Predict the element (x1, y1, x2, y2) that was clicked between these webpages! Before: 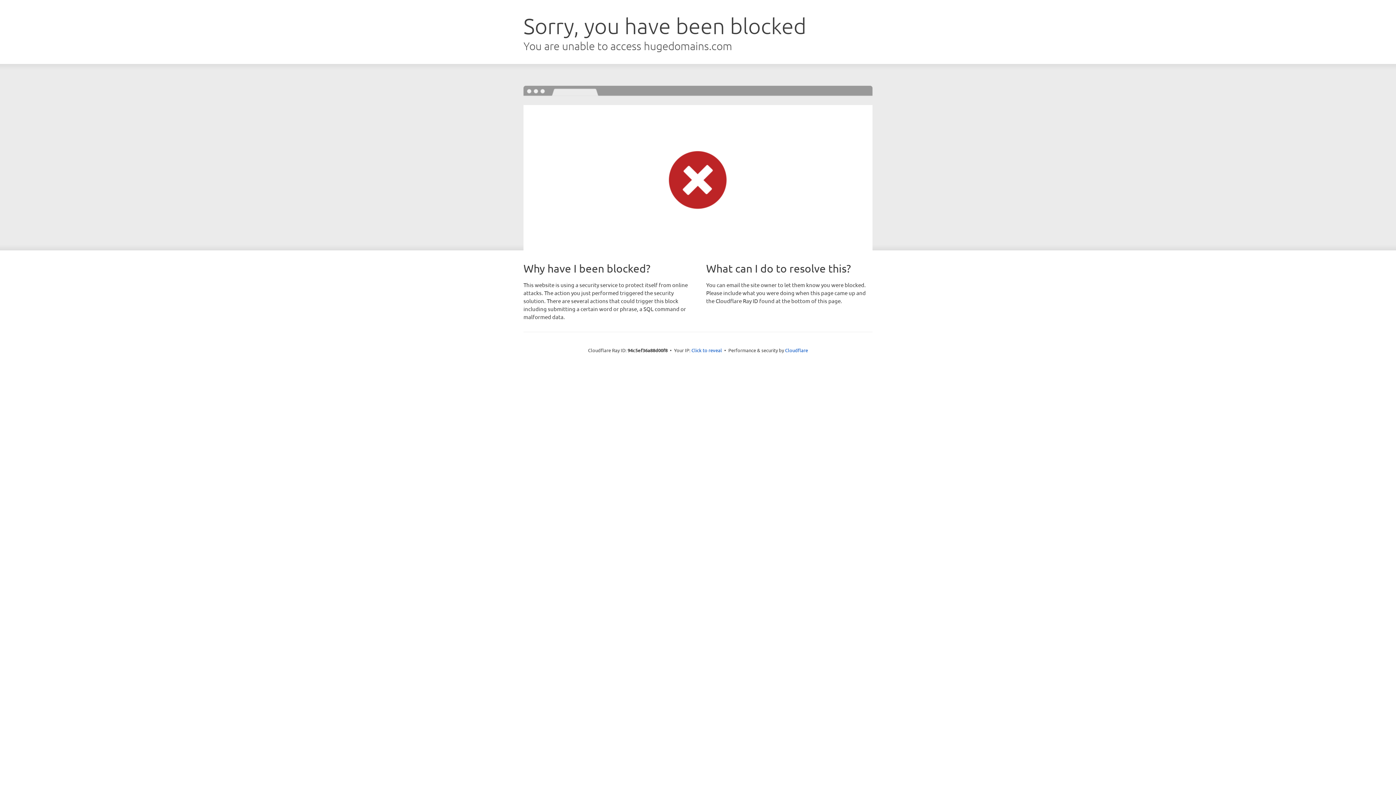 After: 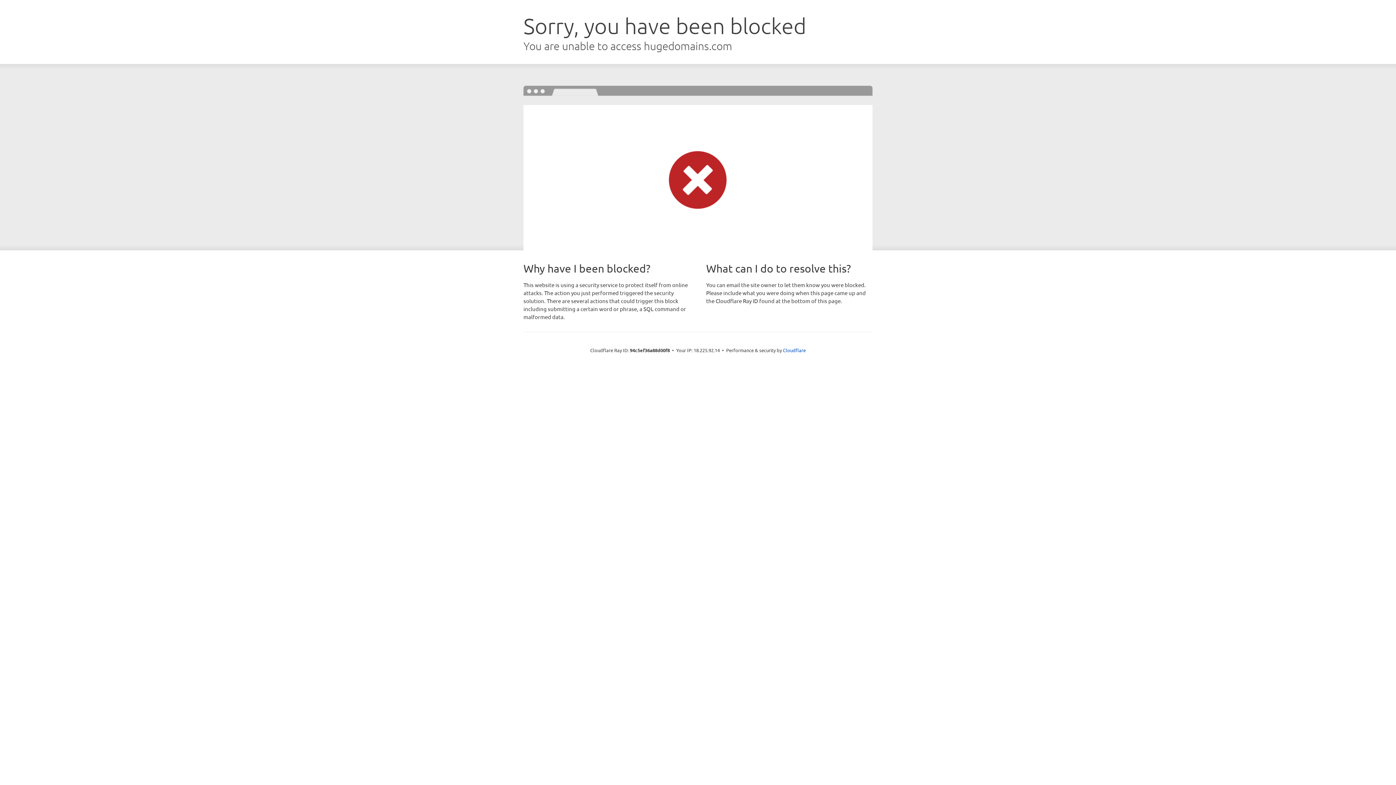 Action: bbox: (691, 346, 722, 353) label: Click to reveal